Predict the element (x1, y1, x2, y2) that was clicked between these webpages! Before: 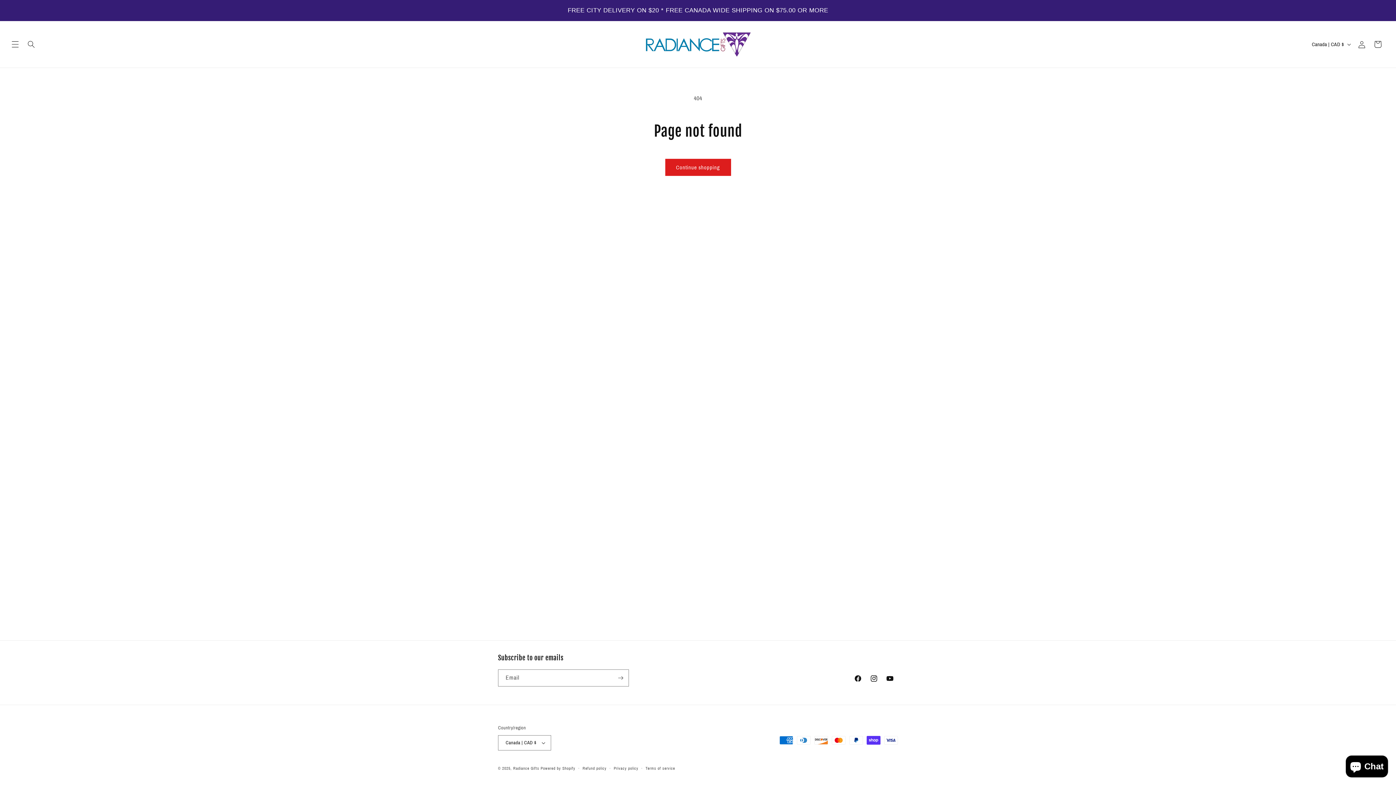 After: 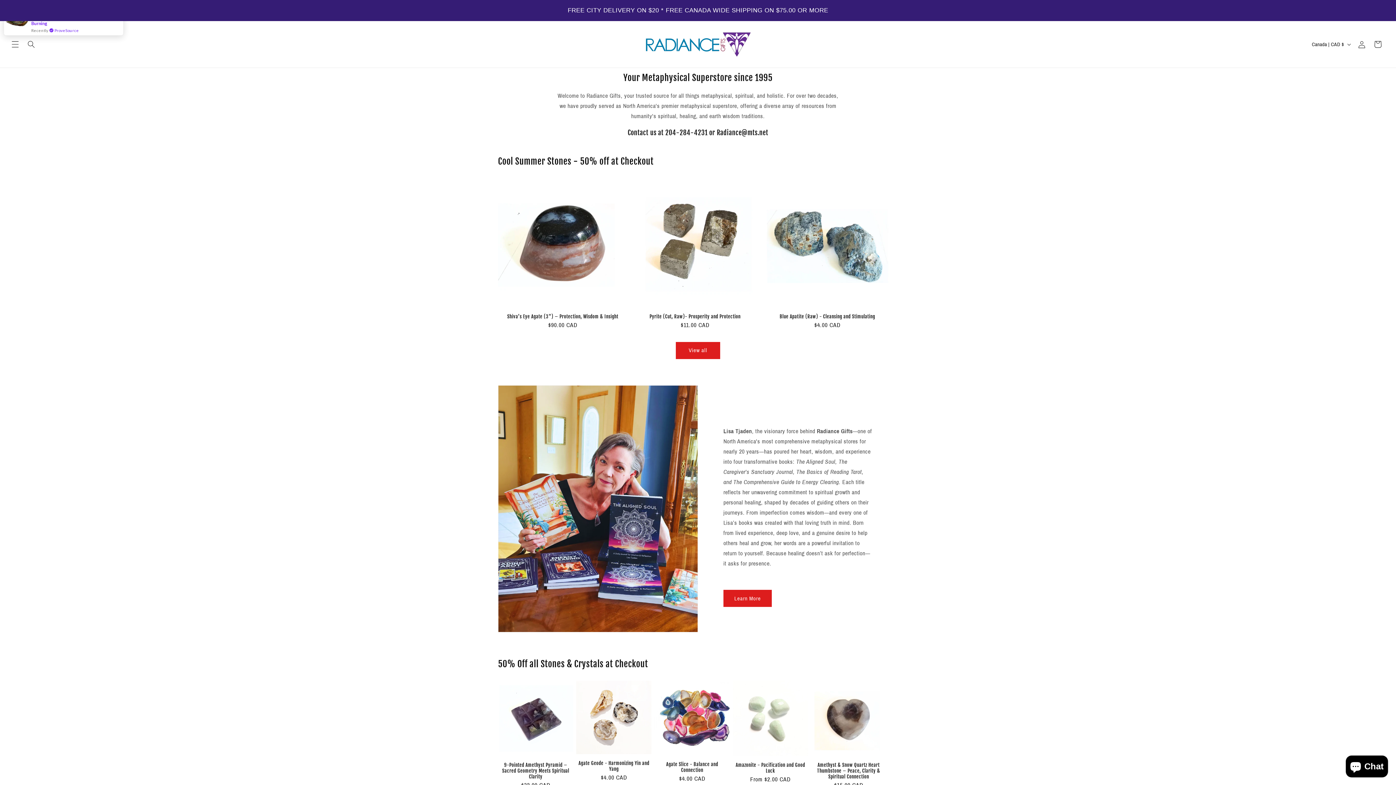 Action: bbox: (513, 766, 539, 770) label: Radiance Gifts